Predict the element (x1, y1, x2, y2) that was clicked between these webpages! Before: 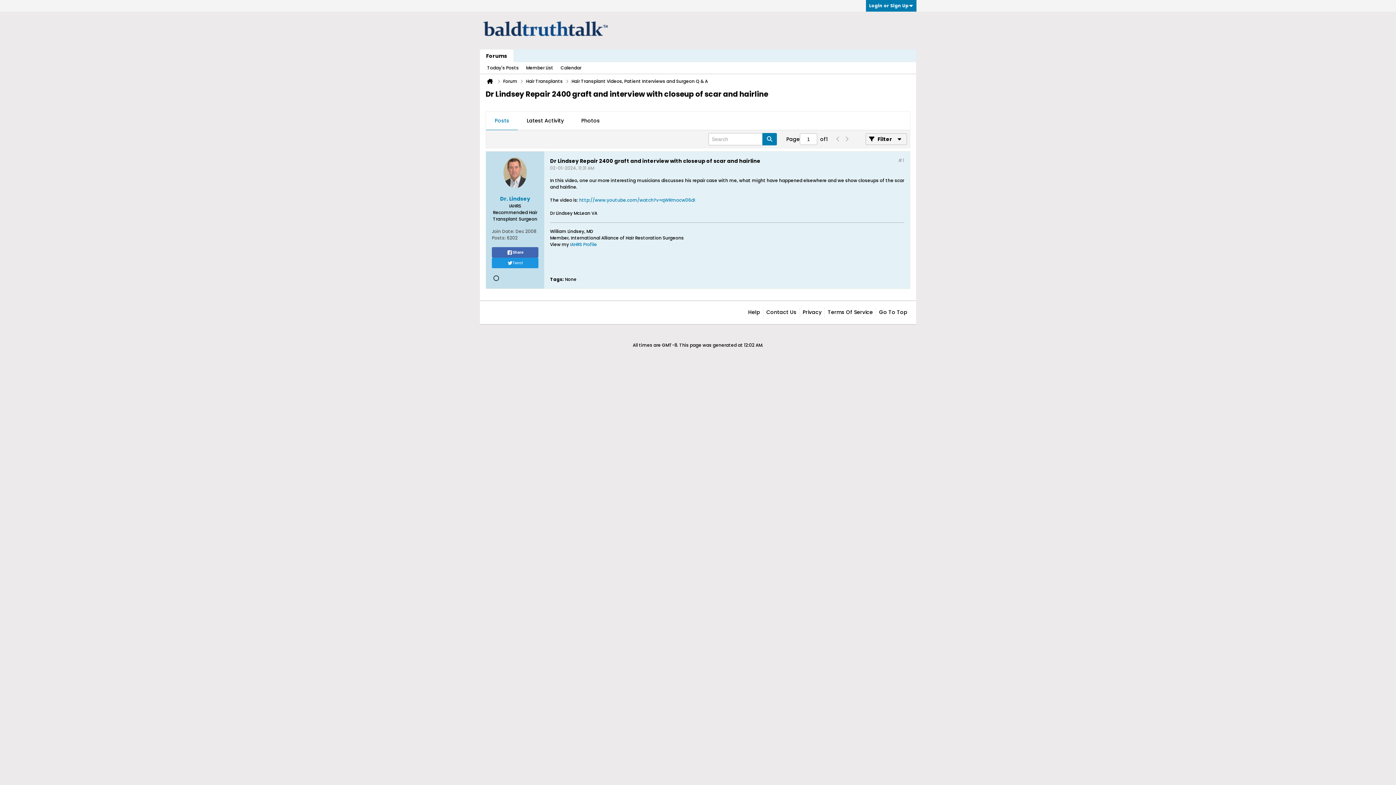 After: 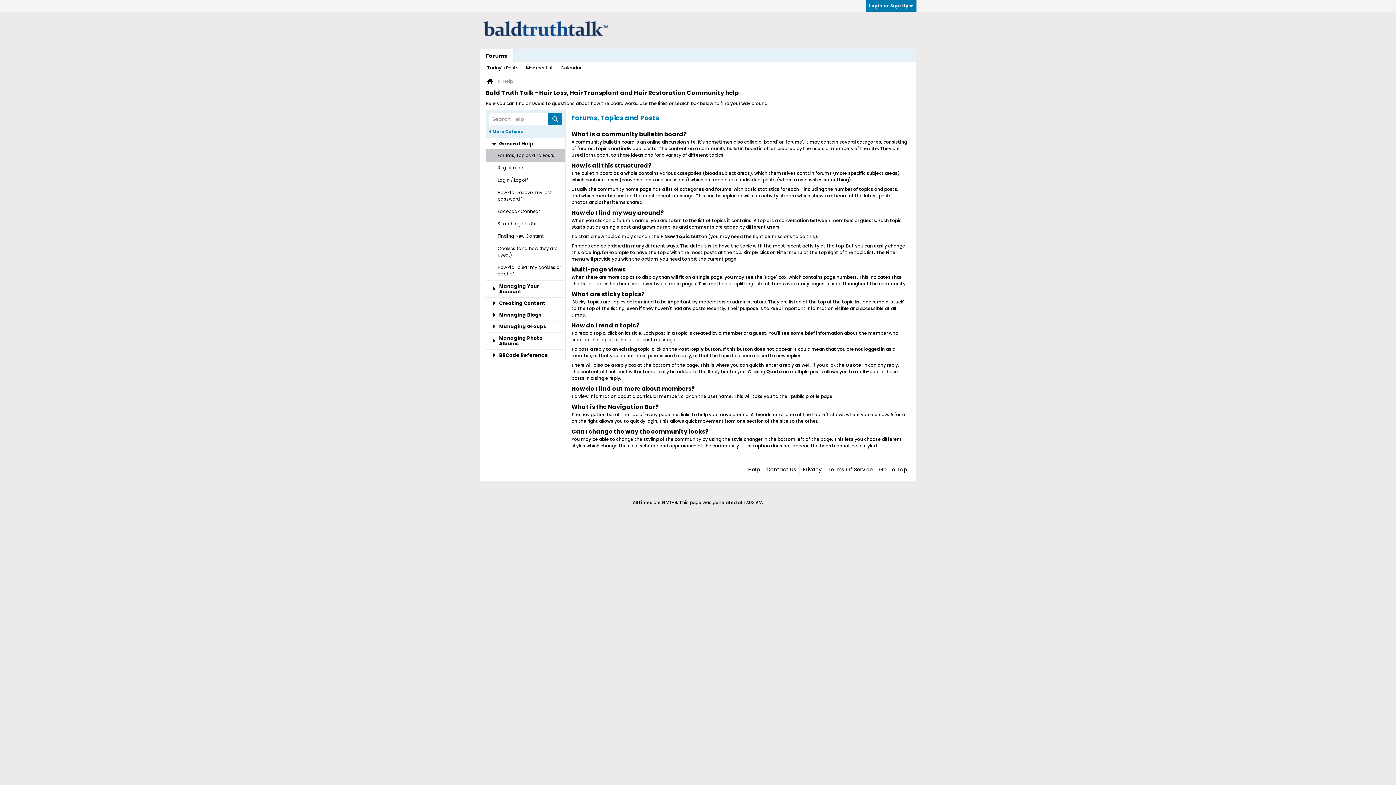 Action: bbox: (745, 306, 760, 318) label: Help